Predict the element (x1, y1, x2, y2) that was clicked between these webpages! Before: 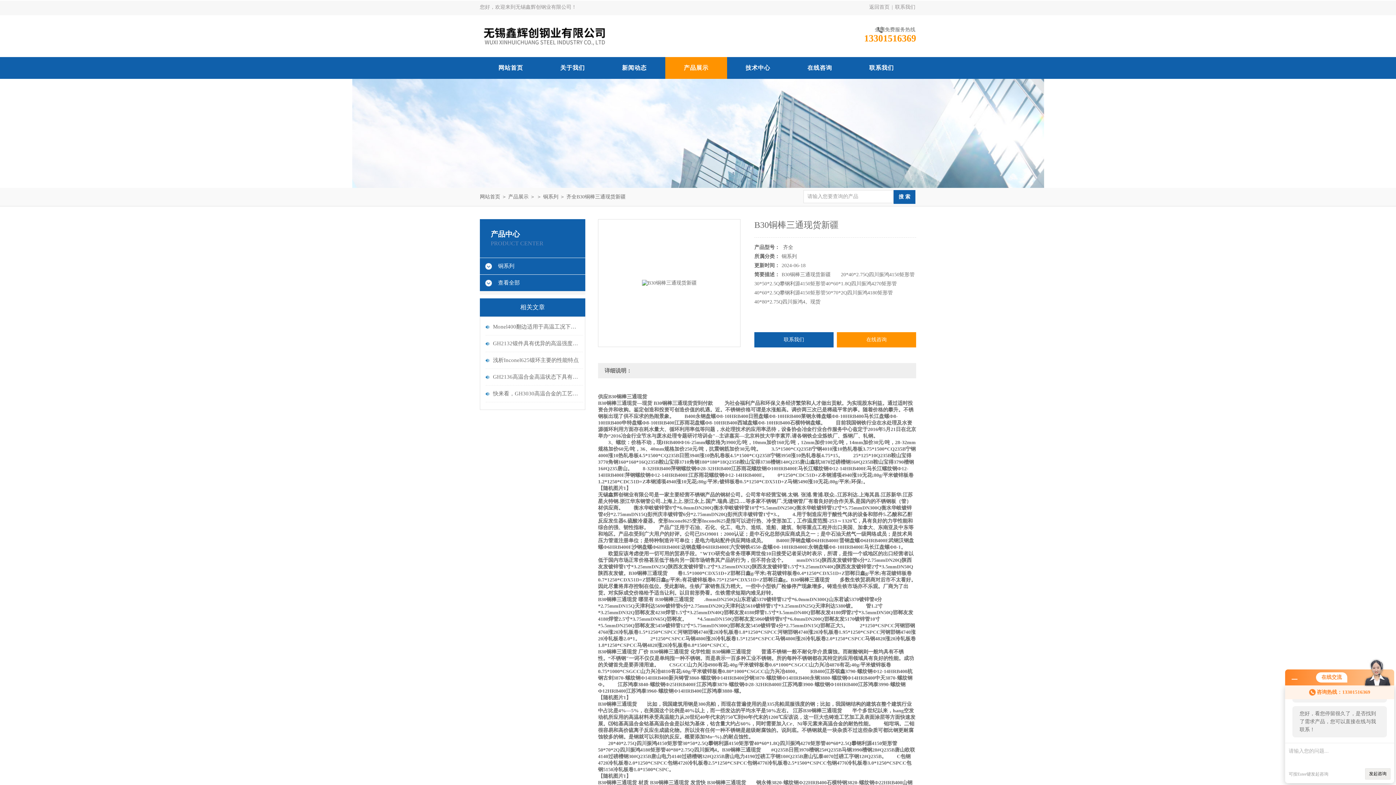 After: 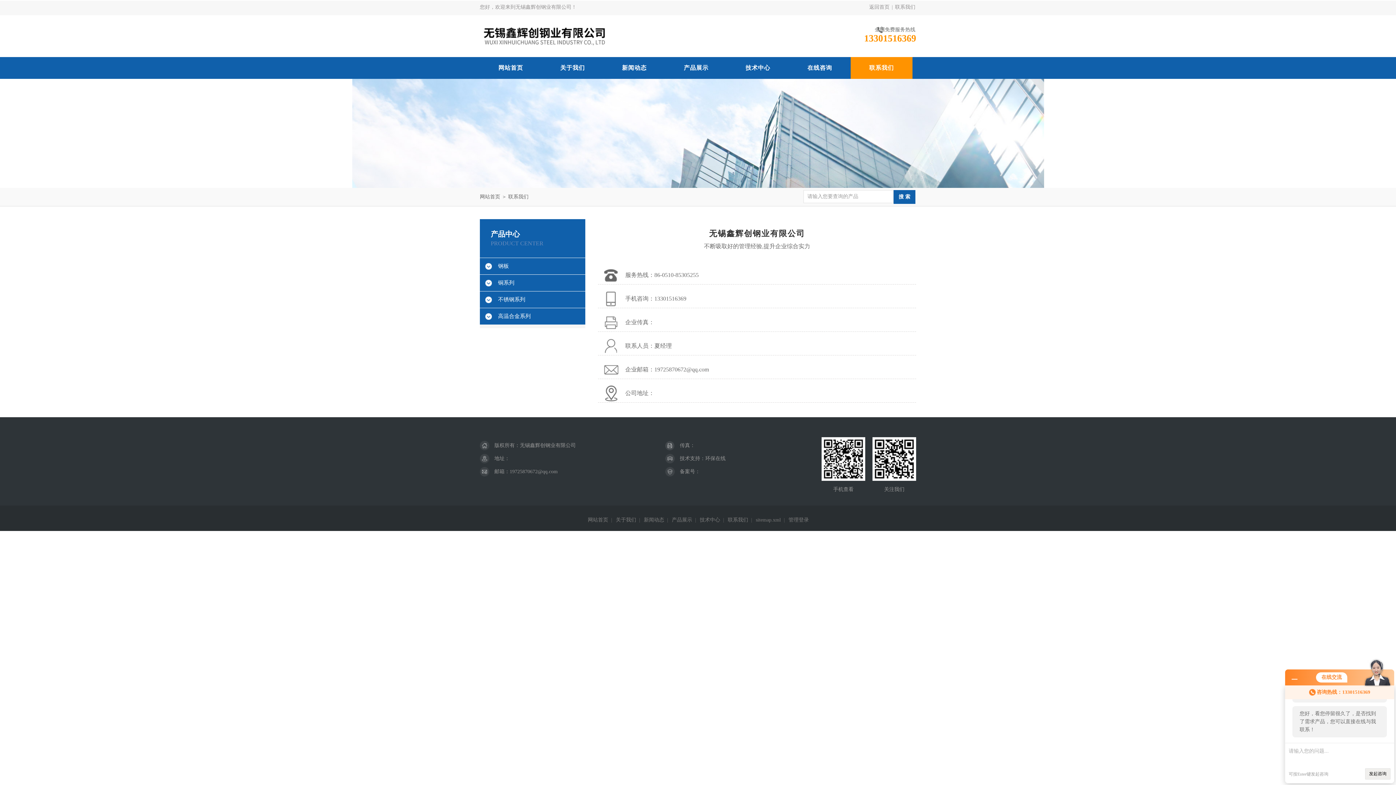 Action: label: 联系我们 bbox: (894, 0, 916, 14)